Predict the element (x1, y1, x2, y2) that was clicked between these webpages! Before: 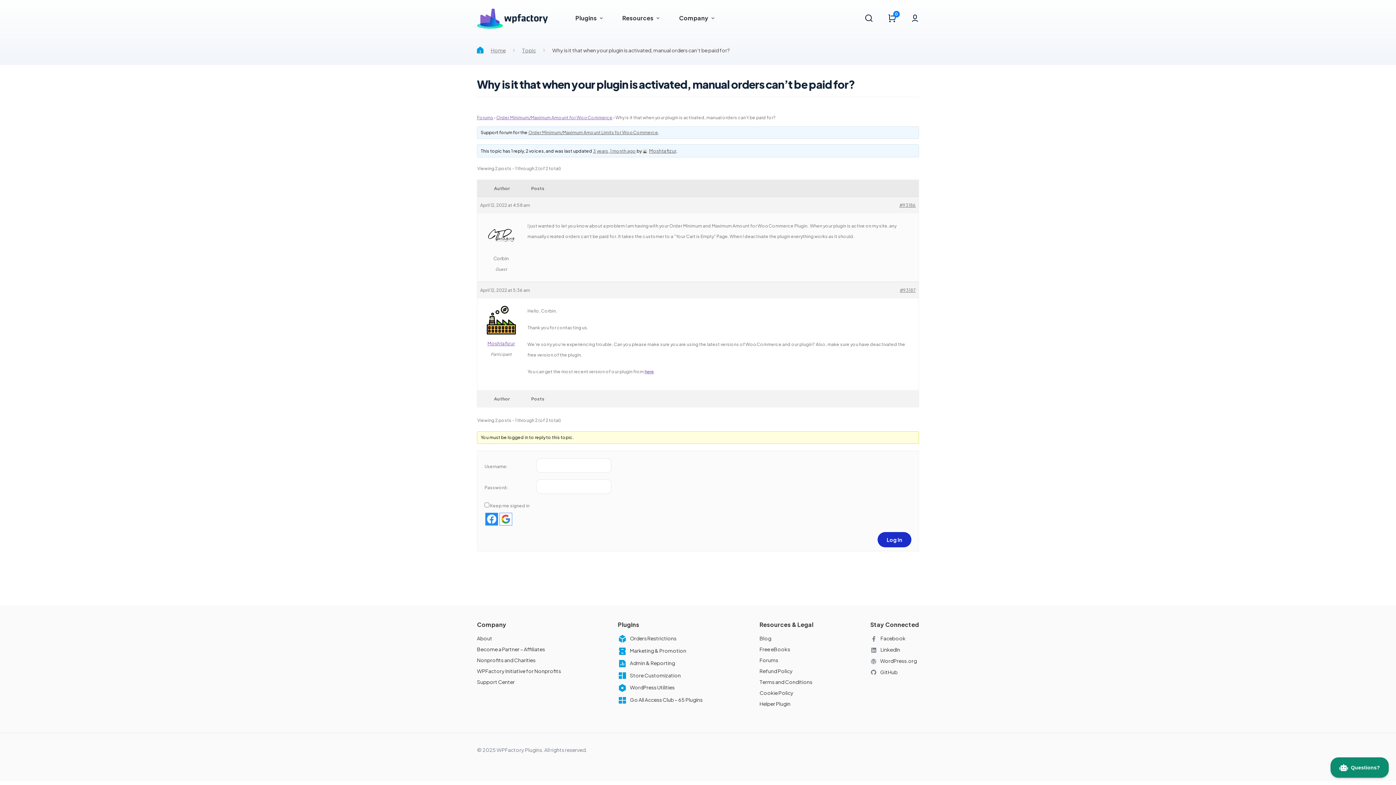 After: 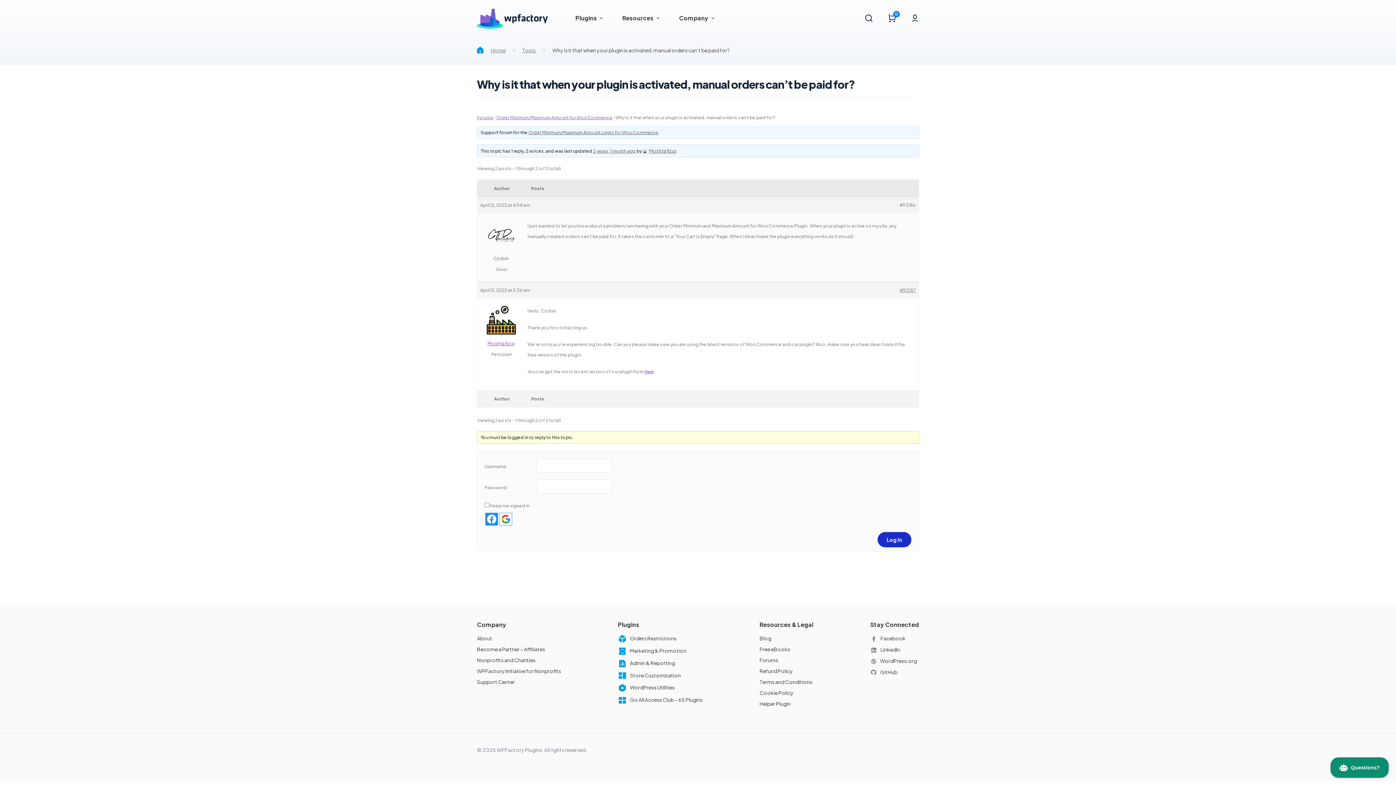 Action: bbox: (899, 200, 916, 210) label: #93186